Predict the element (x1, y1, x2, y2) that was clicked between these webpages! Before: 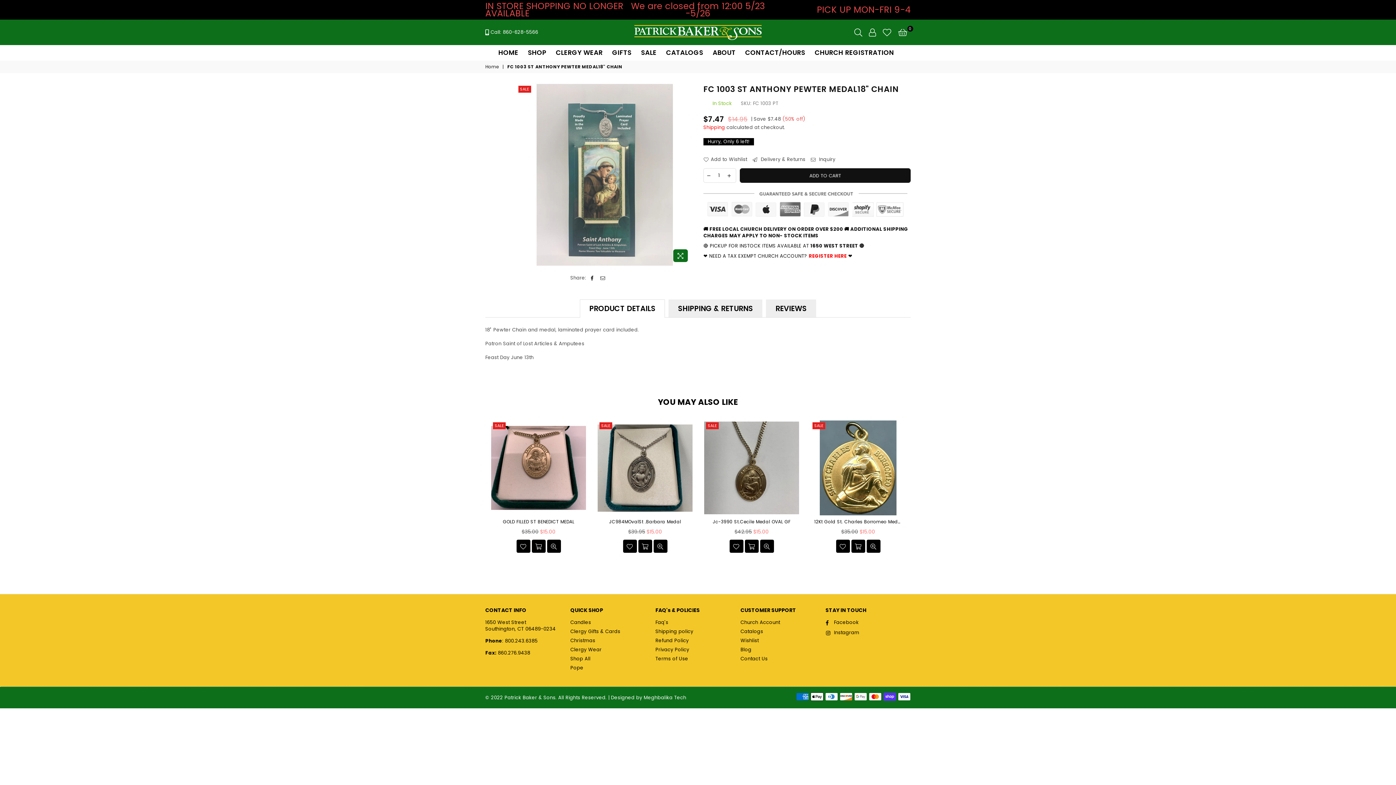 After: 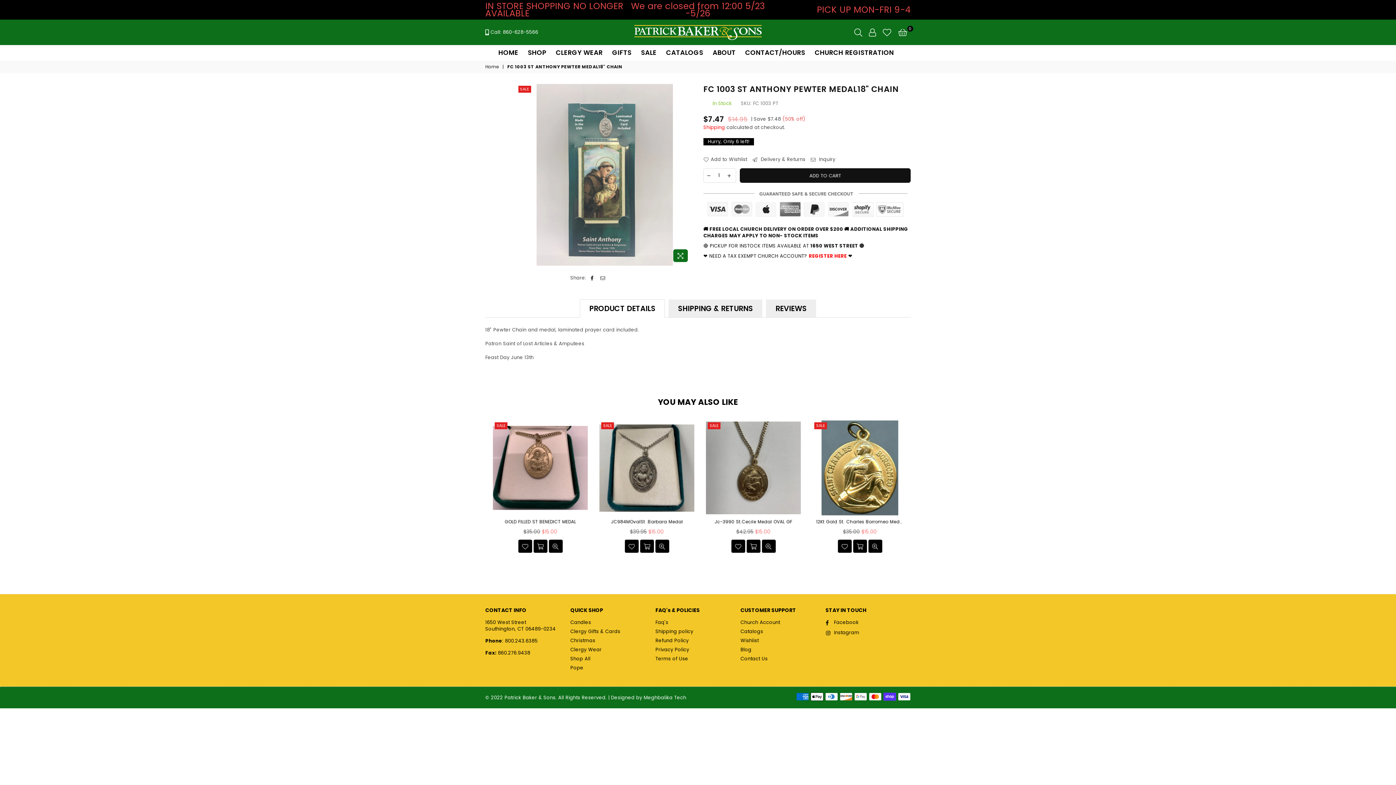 Action: label: PRODUCT DETAILS bbox: (579, 299, 665, 317)